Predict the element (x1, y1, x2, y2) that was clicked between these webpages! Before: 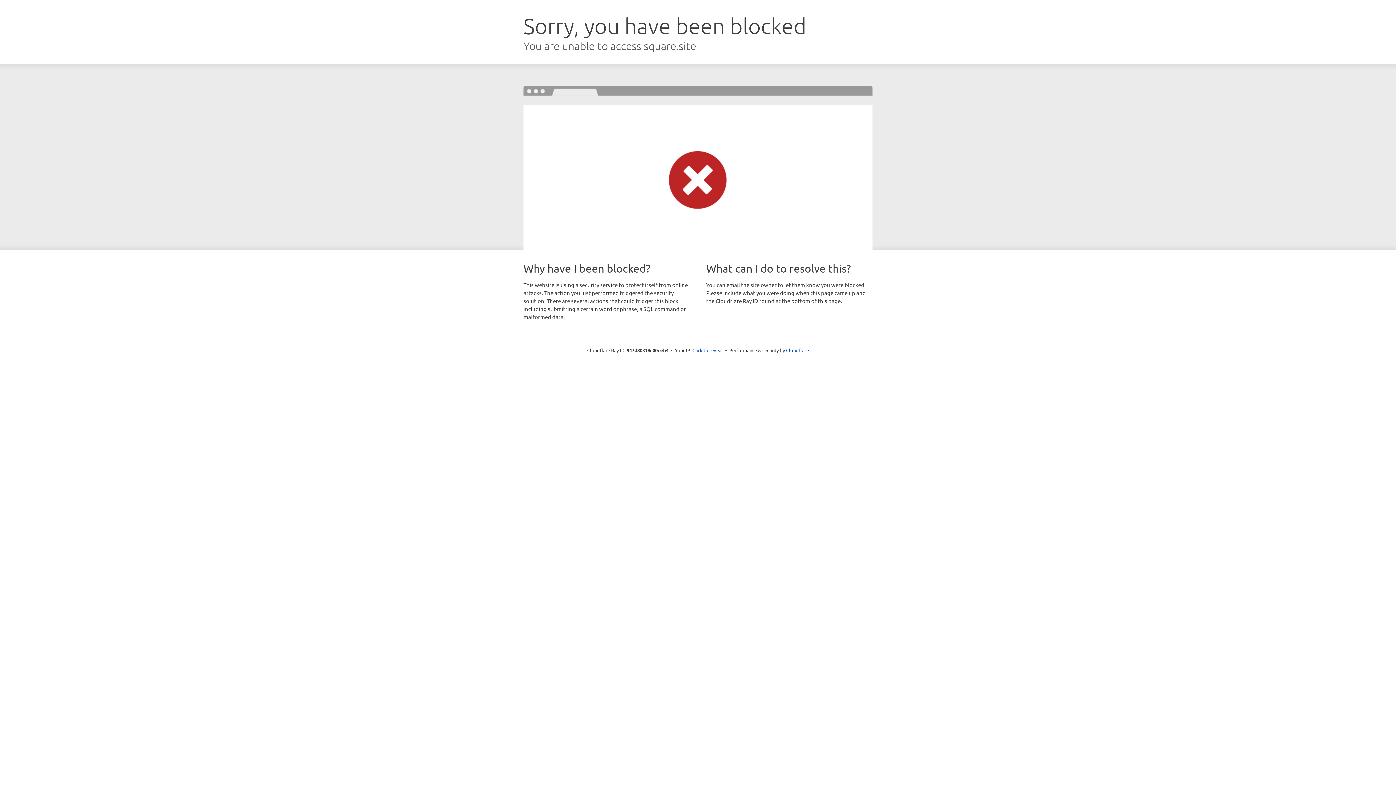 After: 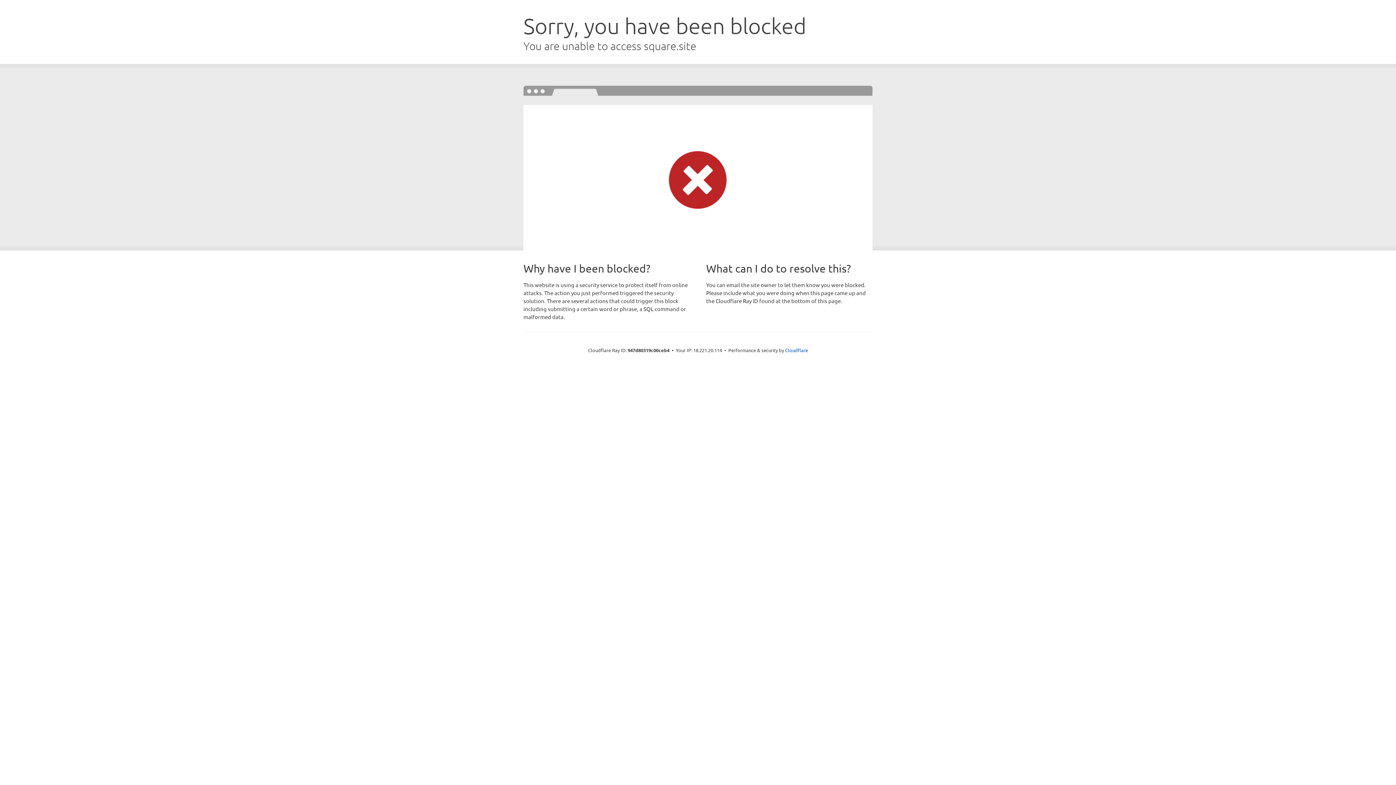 Action: label: Click to reveal bbox: (692, 346, 723, 353)